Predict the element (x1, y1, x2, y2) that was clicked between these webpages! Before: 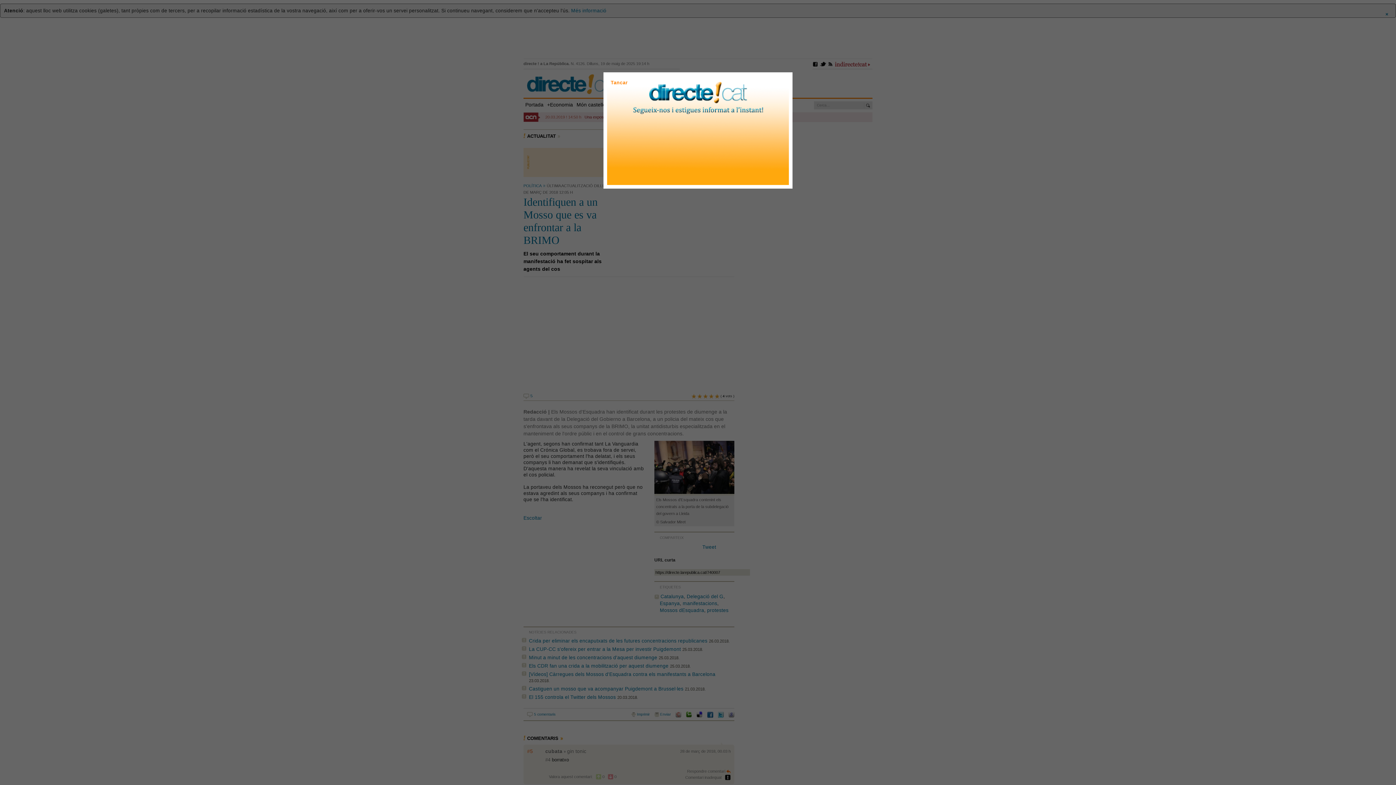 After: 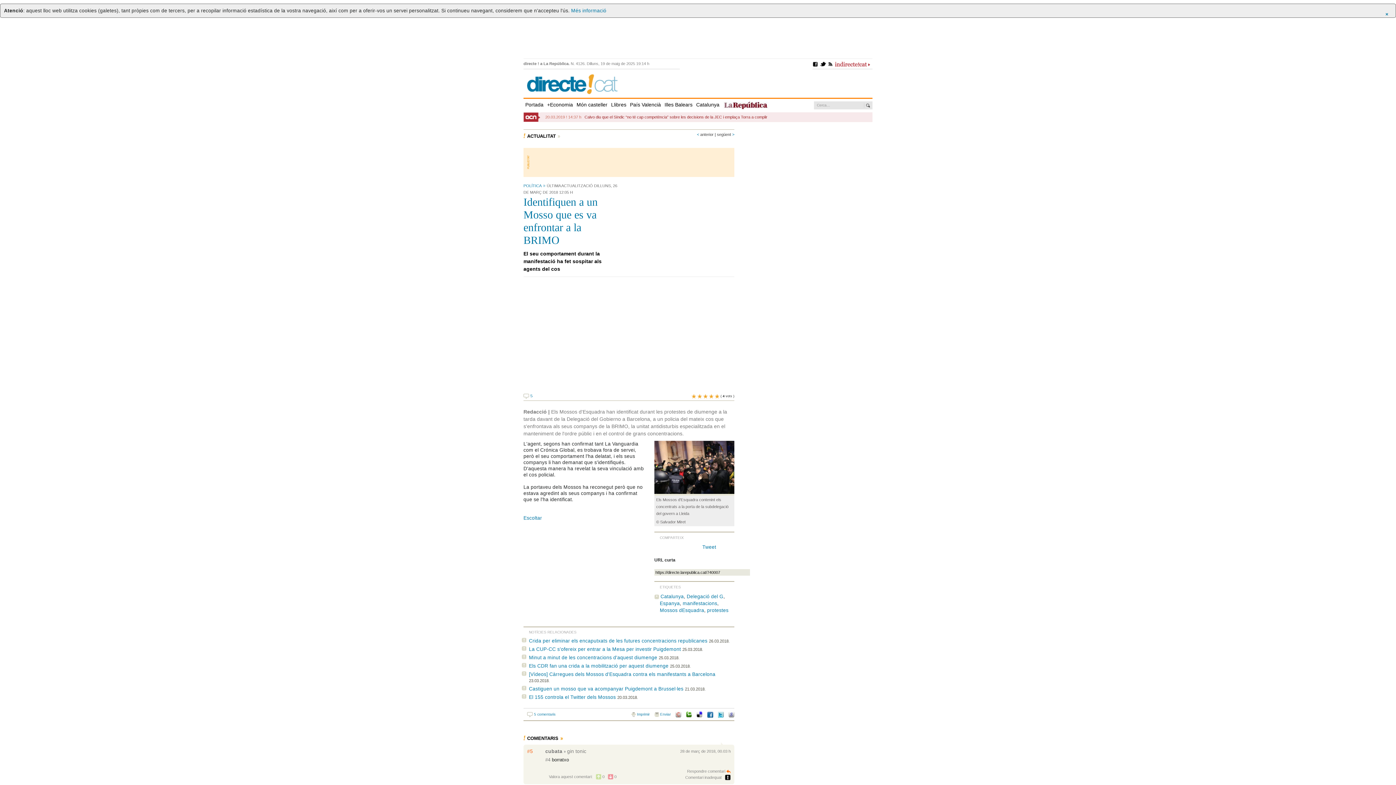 Action: label: Tancar bbox: (610, 80, 627, 85)